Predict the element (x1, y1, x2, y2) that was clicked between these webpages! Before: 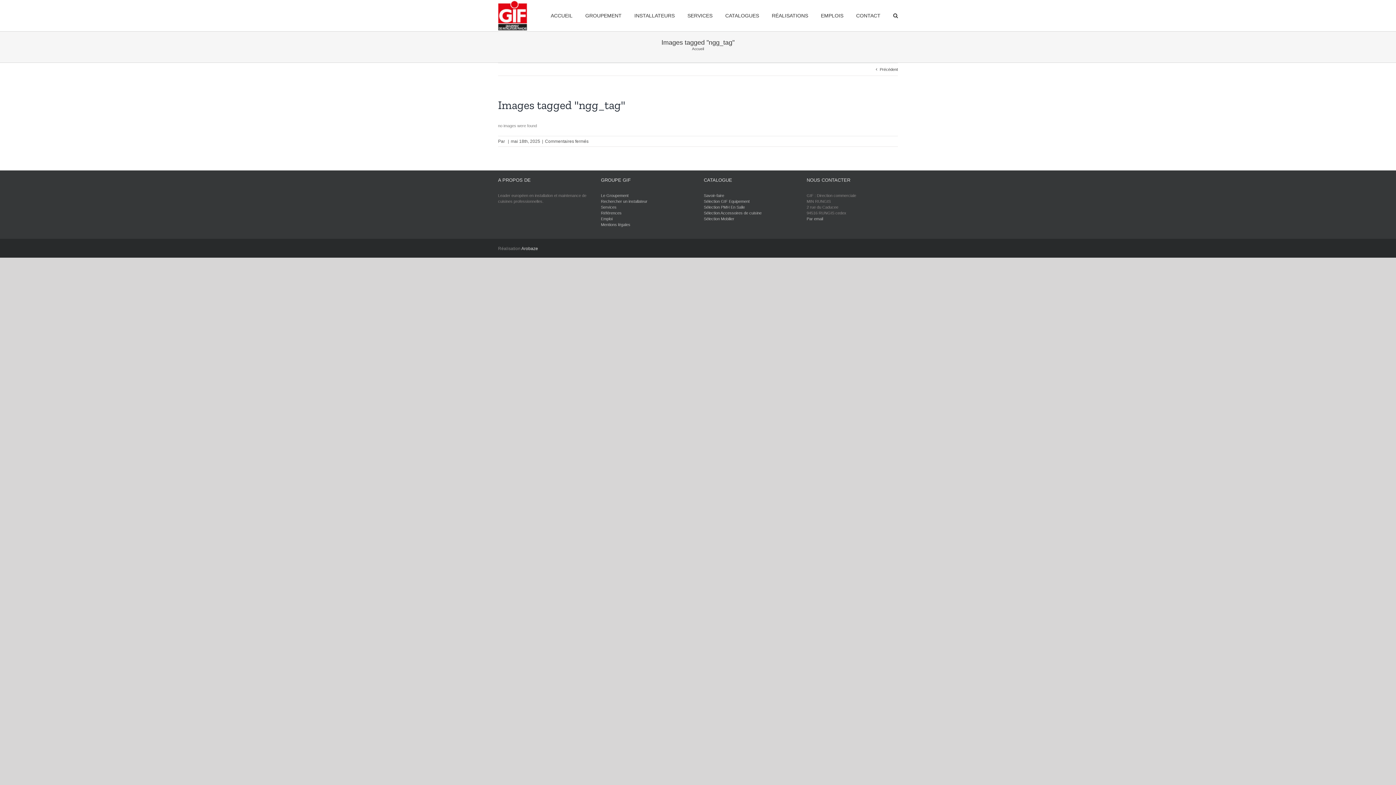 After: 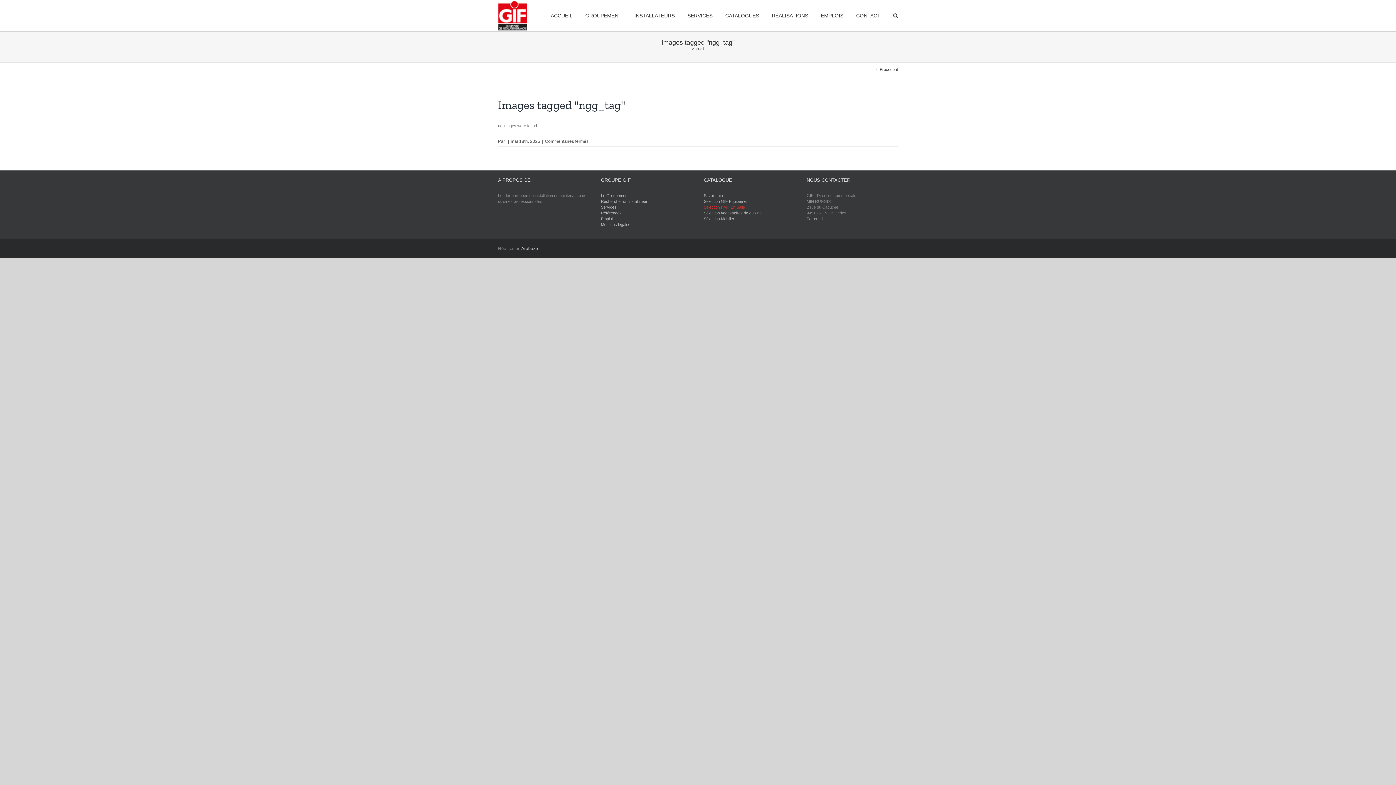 Action: label: Sélection PMH En Salle bbox: (704, 205, 745, 209)